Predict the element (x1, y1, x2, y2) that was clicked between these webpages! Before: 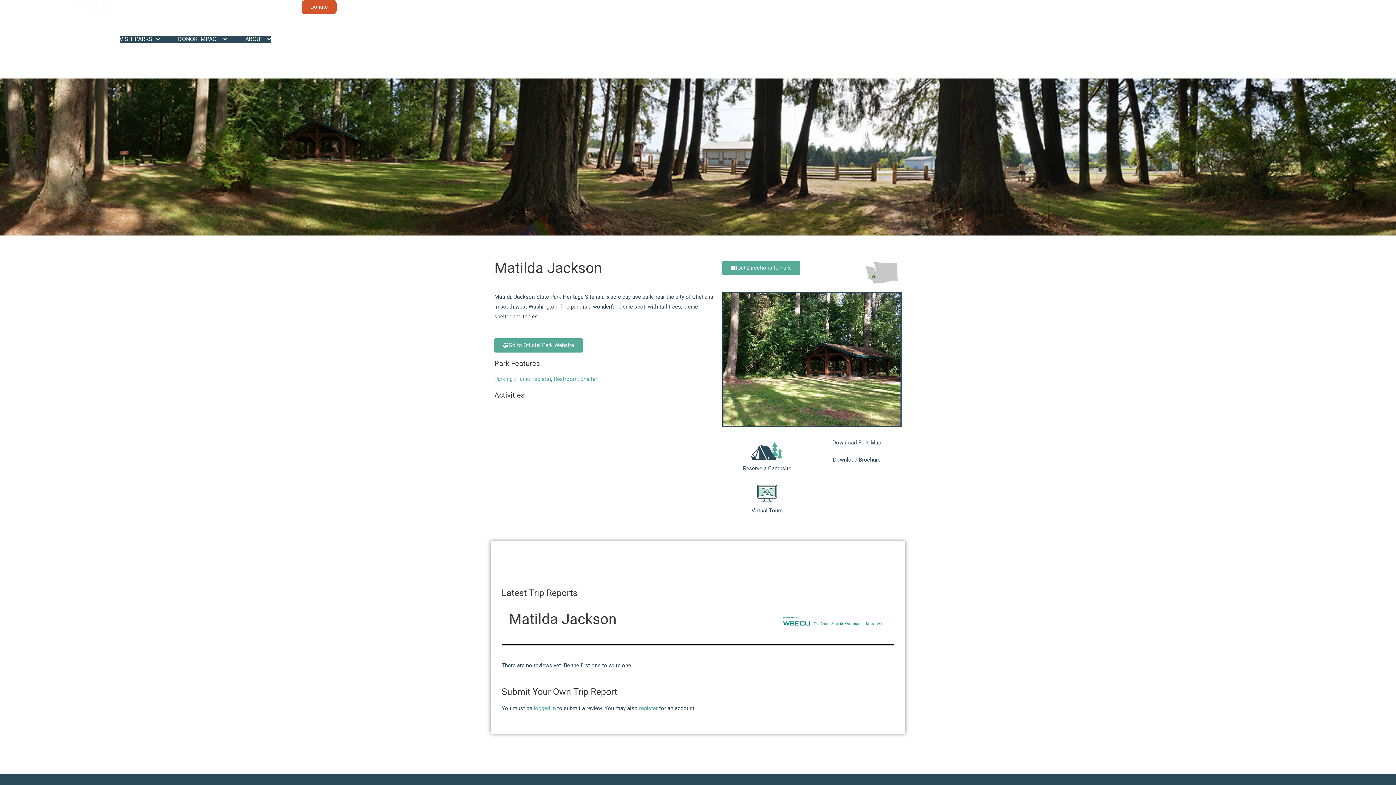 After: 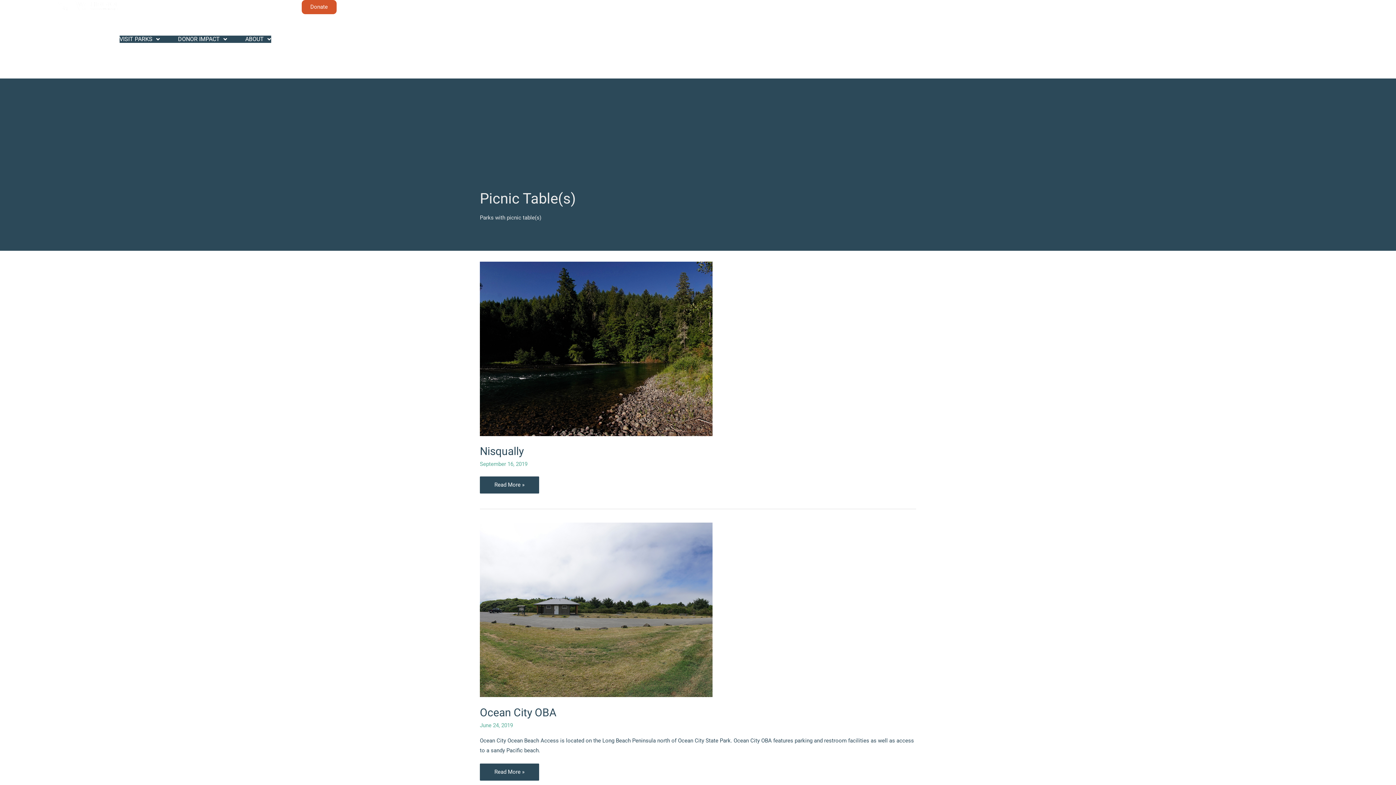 Action: bbox: (515, 376, 551, 382) label: Picnic Table(s)